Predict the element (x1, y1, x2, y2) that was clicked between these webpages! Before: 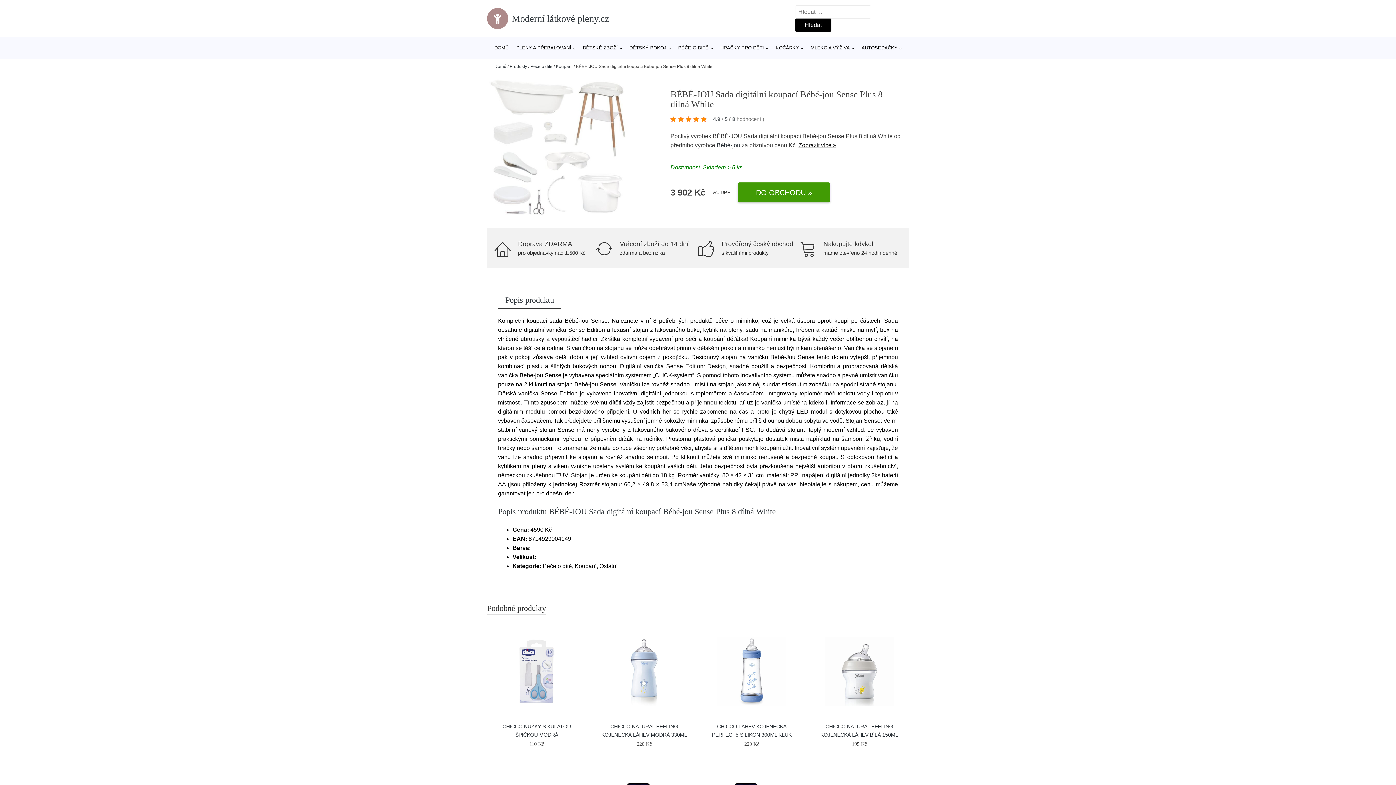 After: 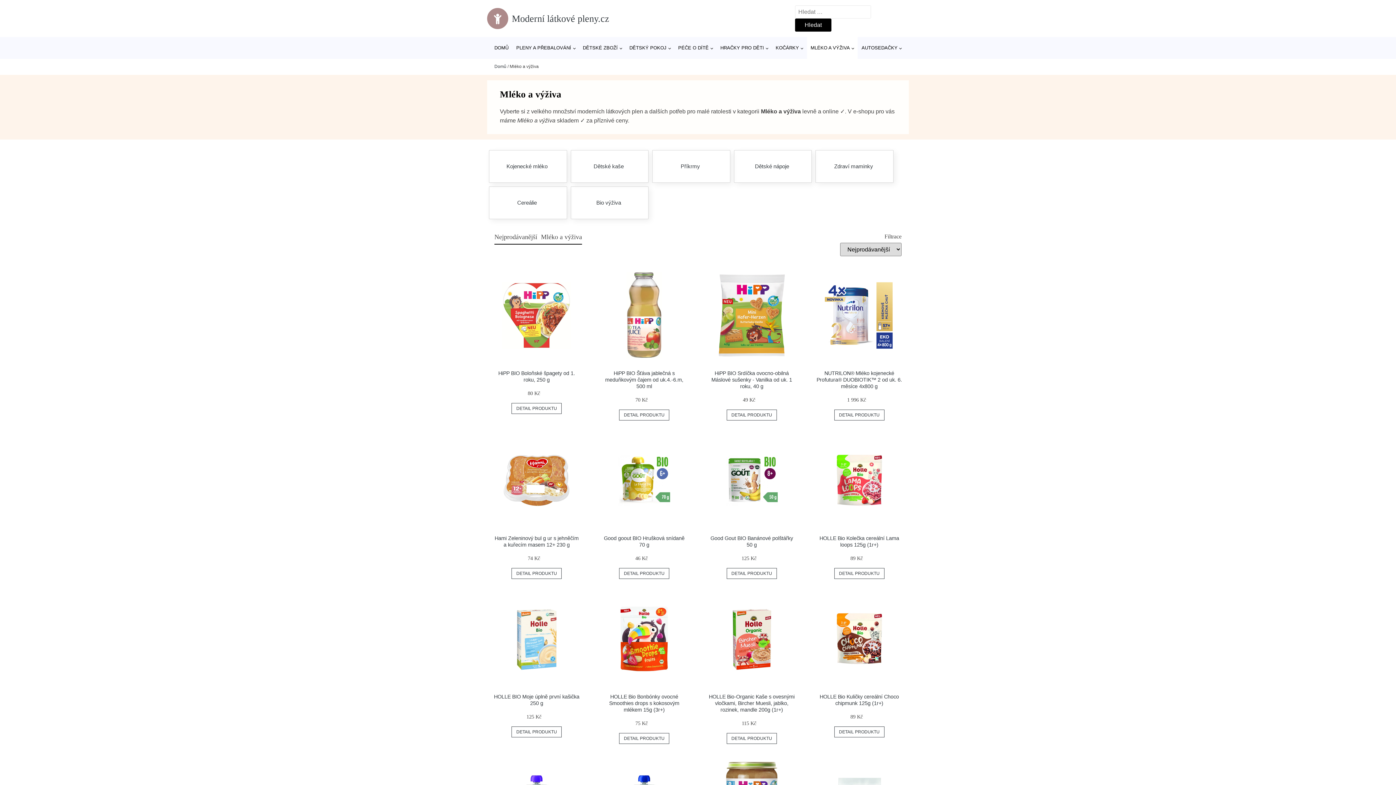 Action: label: MLÉKO A VÝŽIVA bbox: (807, 37, 857, 58)